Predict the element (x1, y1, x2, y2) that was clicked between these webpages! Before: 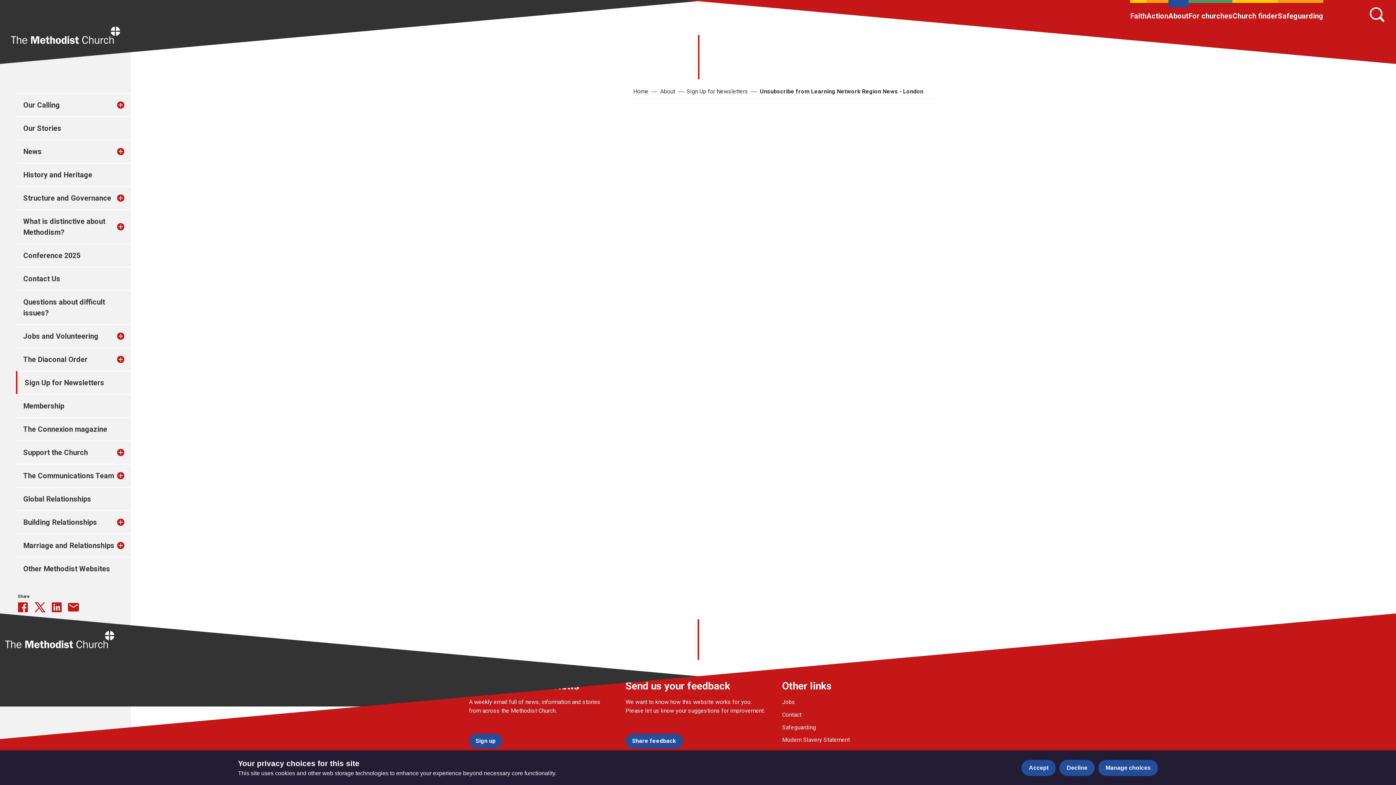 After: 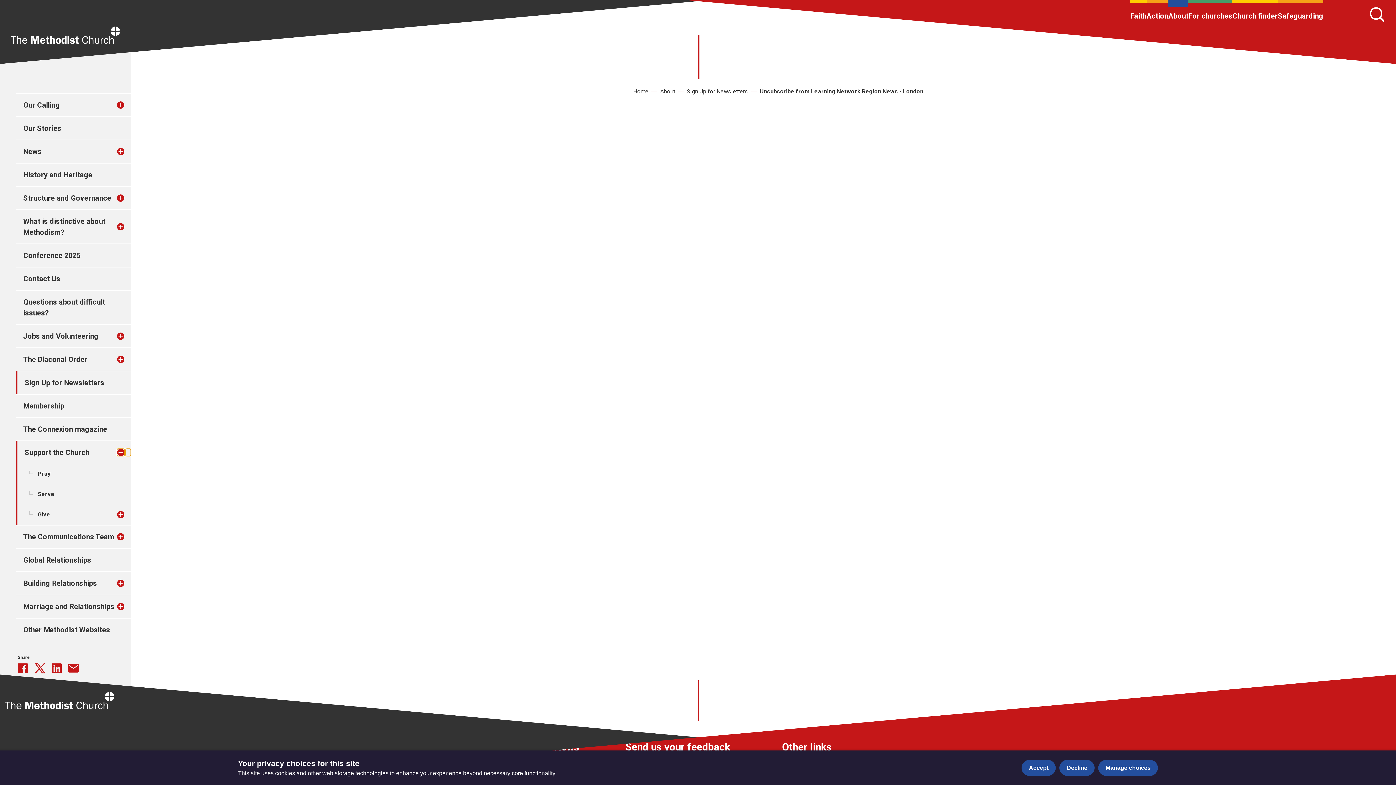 Action: bbox: (125, 449, 130, 456) label: Toggle submenu